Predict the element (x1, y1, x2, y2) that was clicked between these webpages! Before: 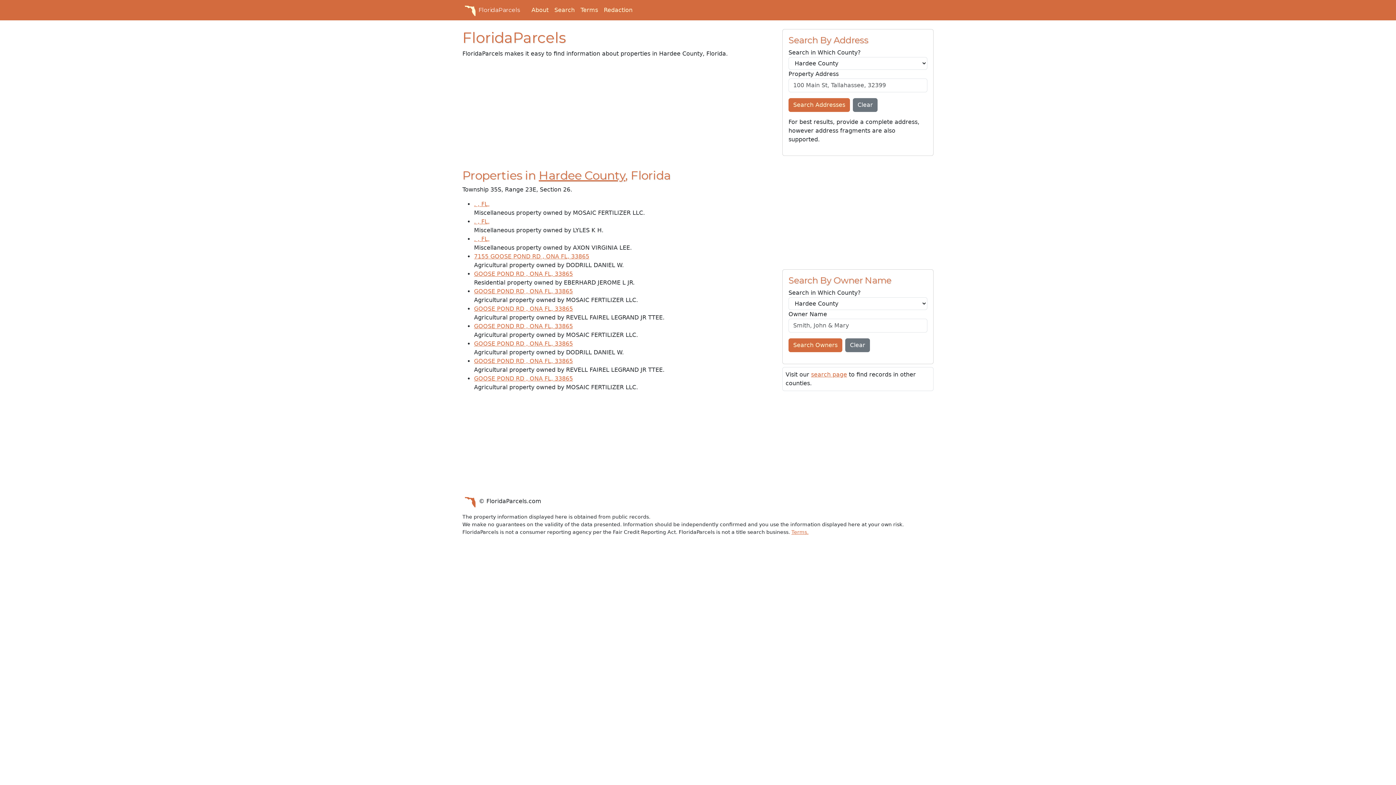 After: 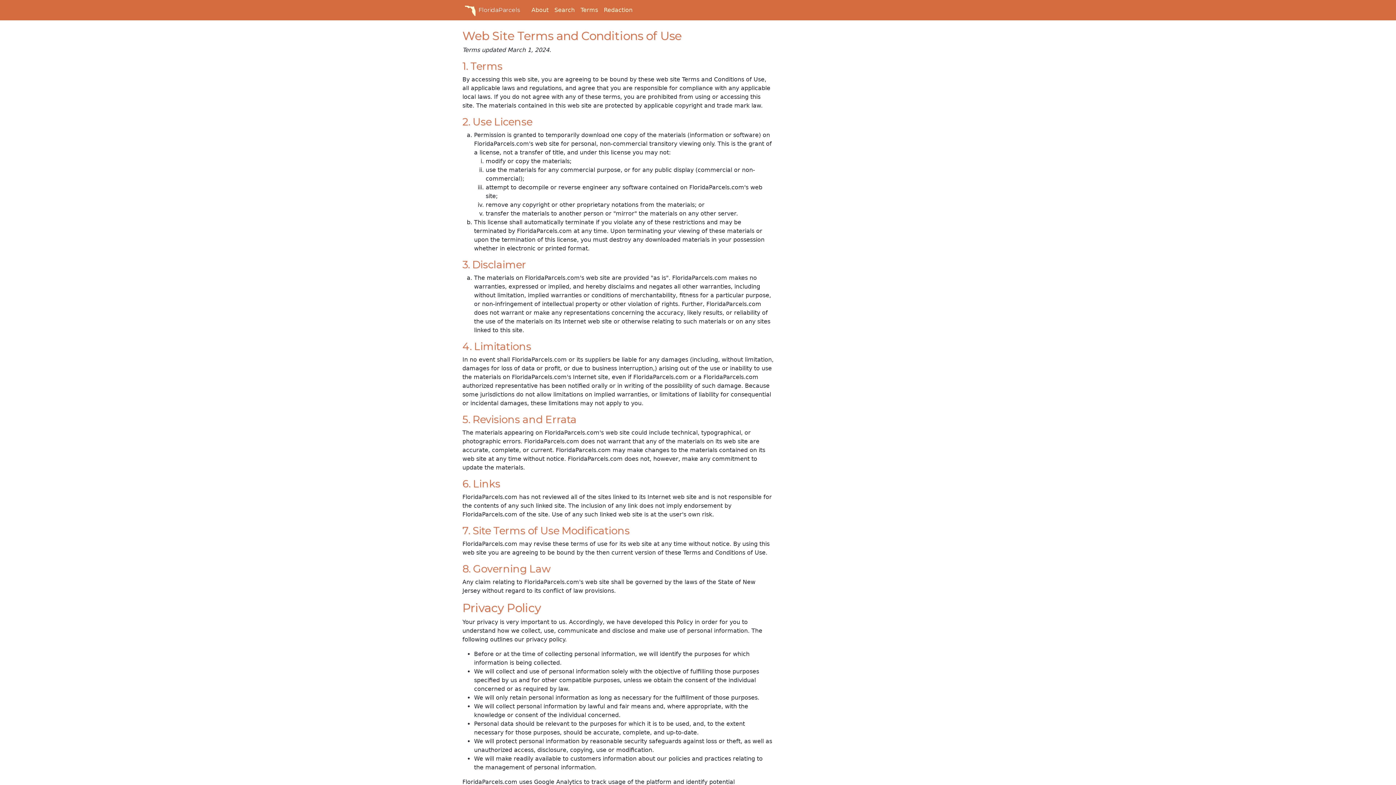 Action: label: Terms. bbox: (791, 529, 808, 535)